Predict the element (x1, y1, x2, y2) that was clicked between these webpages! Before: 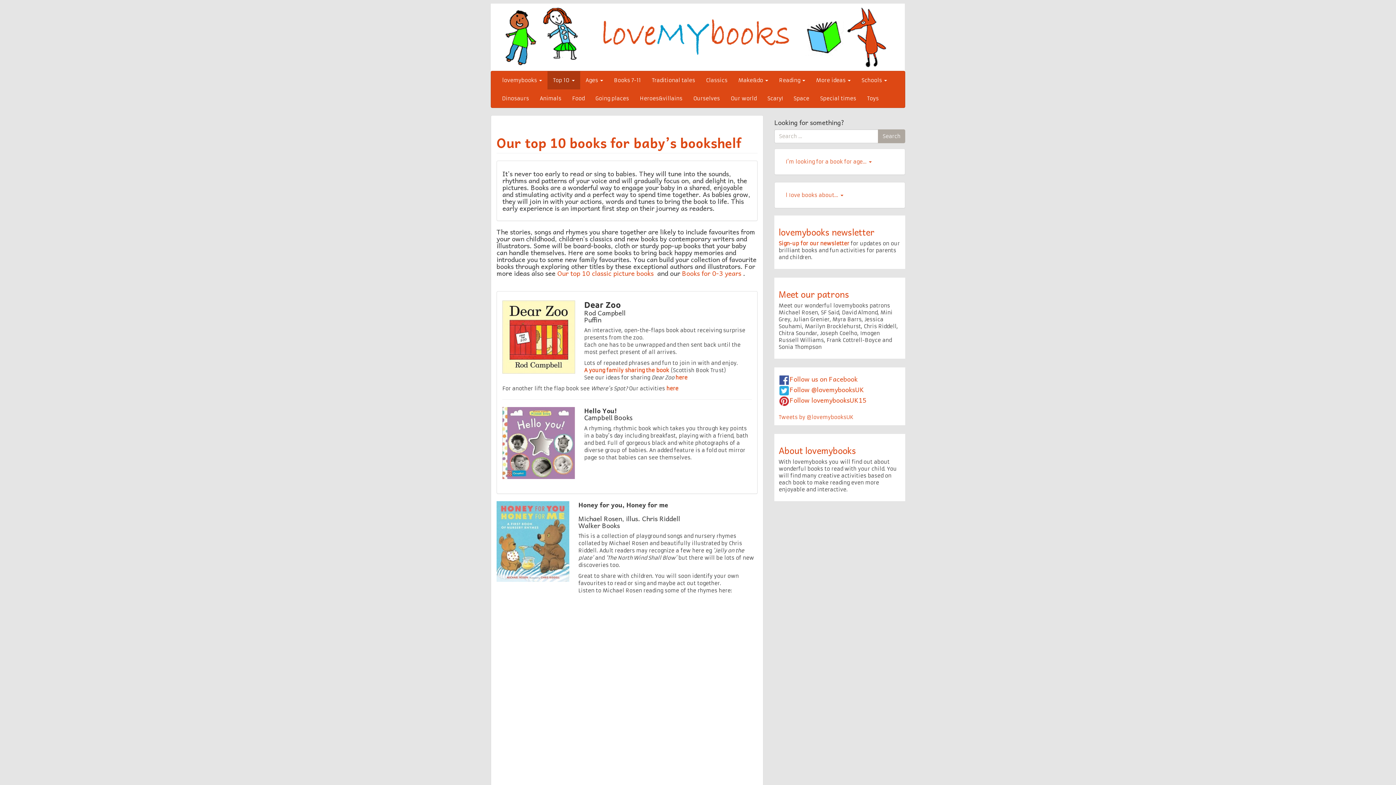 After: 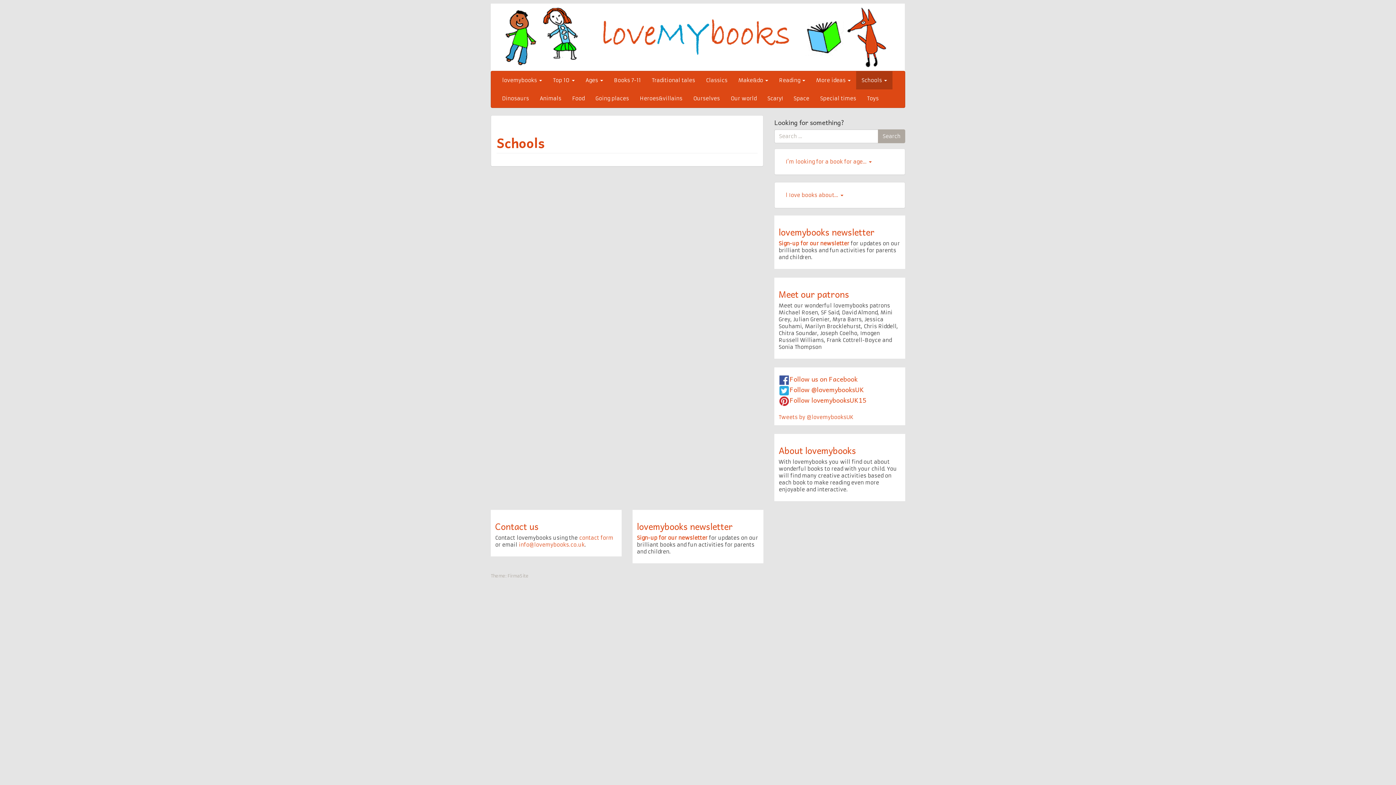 Action: label: Schools  bbox: (856, 71, 892, 89)